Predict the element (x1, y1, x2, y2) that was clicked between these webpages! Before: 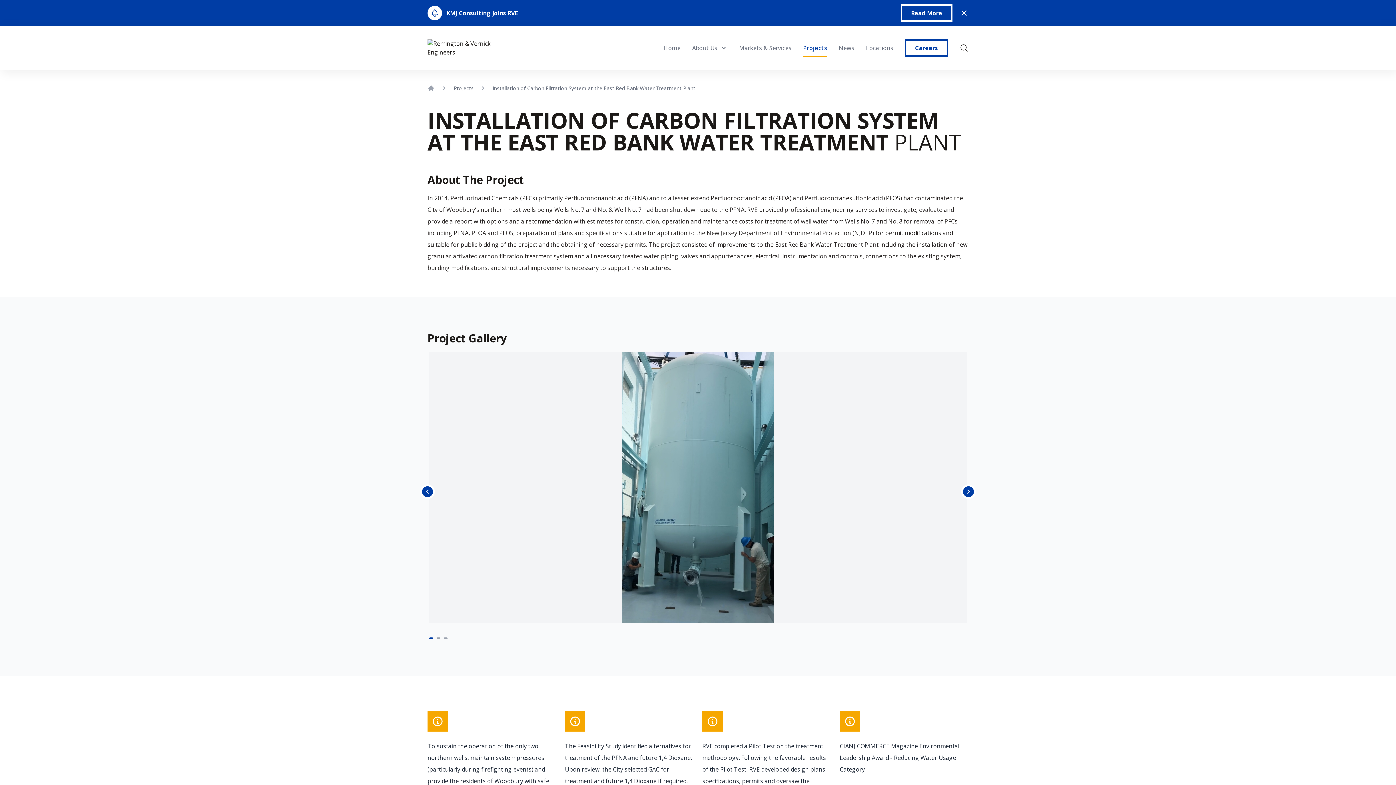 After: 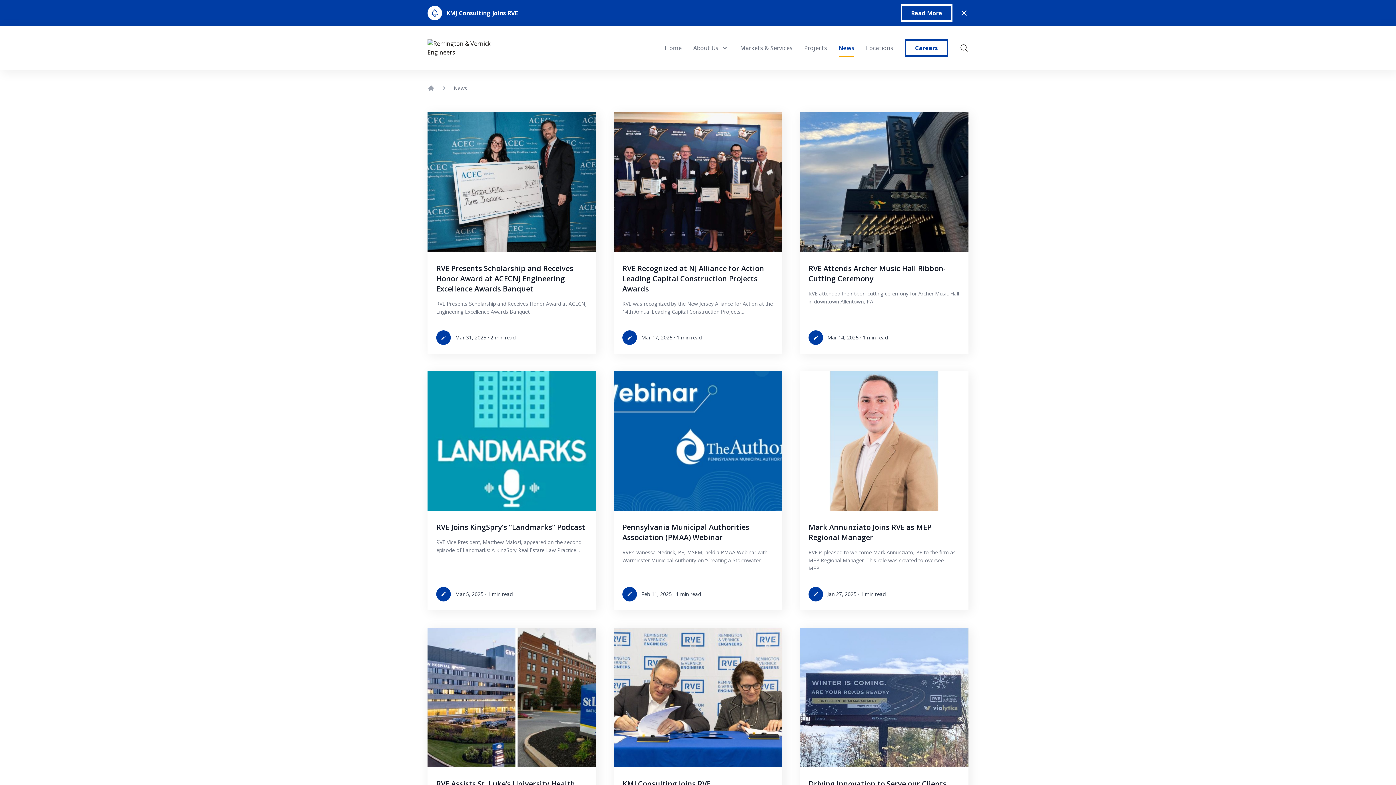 Action: bbox: (838, 26, 854, 69) label: News